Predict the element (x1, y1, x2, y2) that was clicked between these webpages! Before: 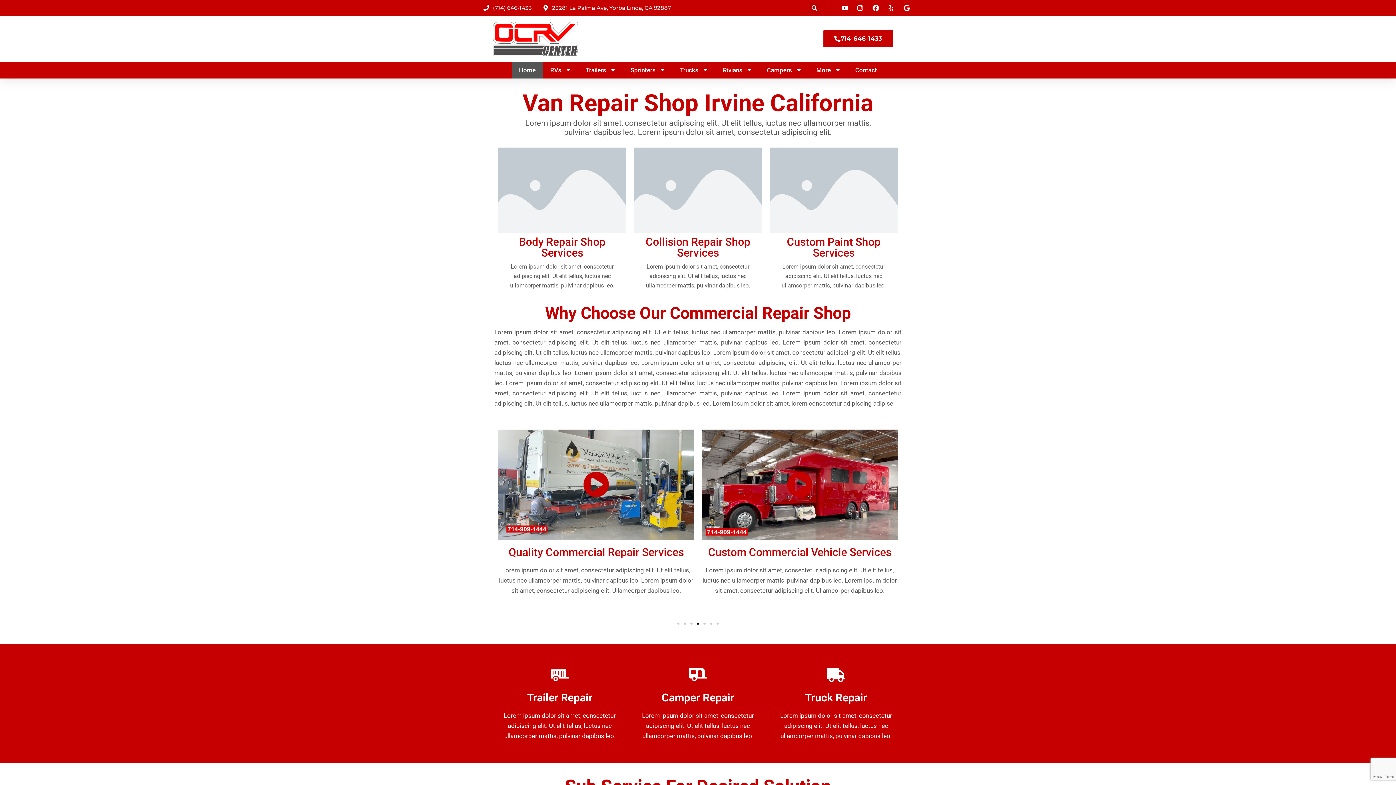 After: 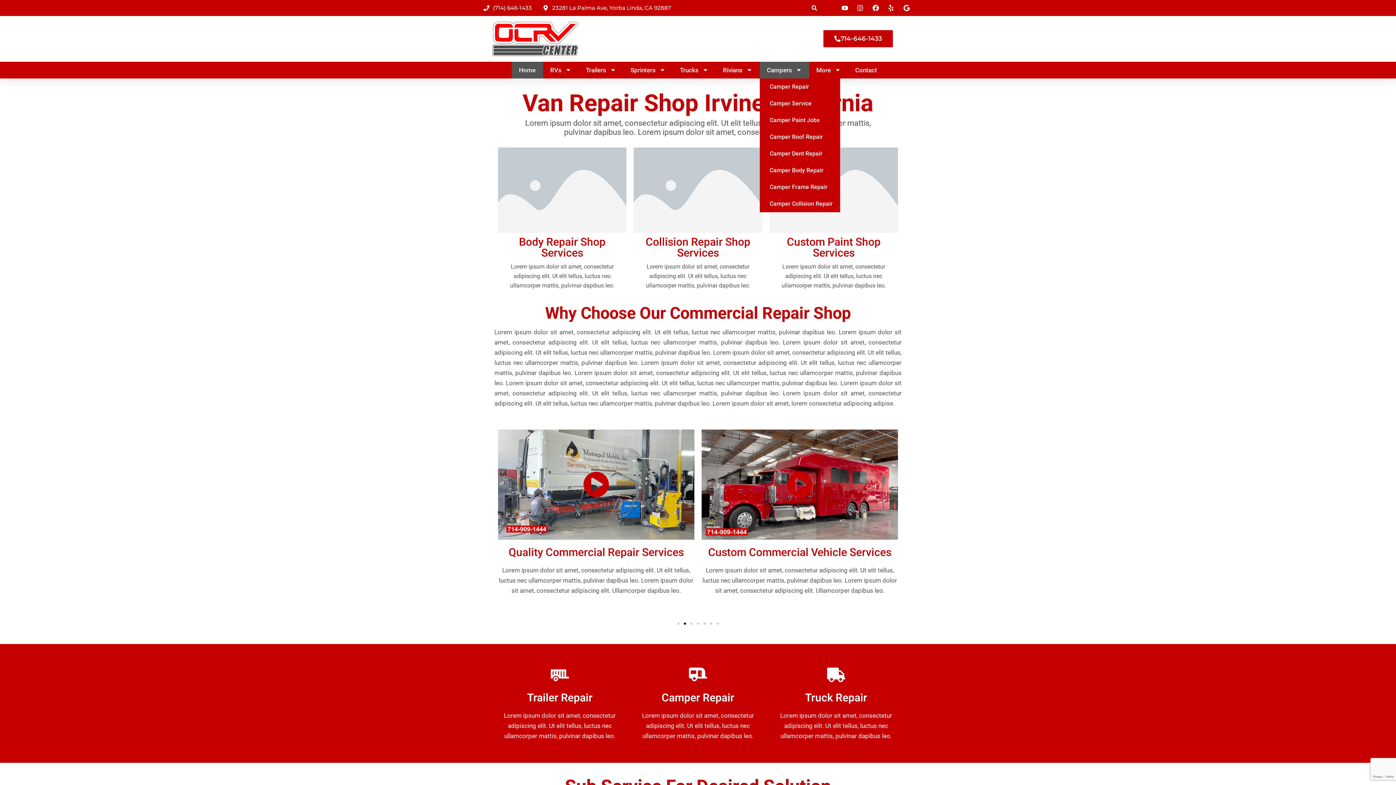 Action: label: Campers bbox: (759, 61, 809, 78)